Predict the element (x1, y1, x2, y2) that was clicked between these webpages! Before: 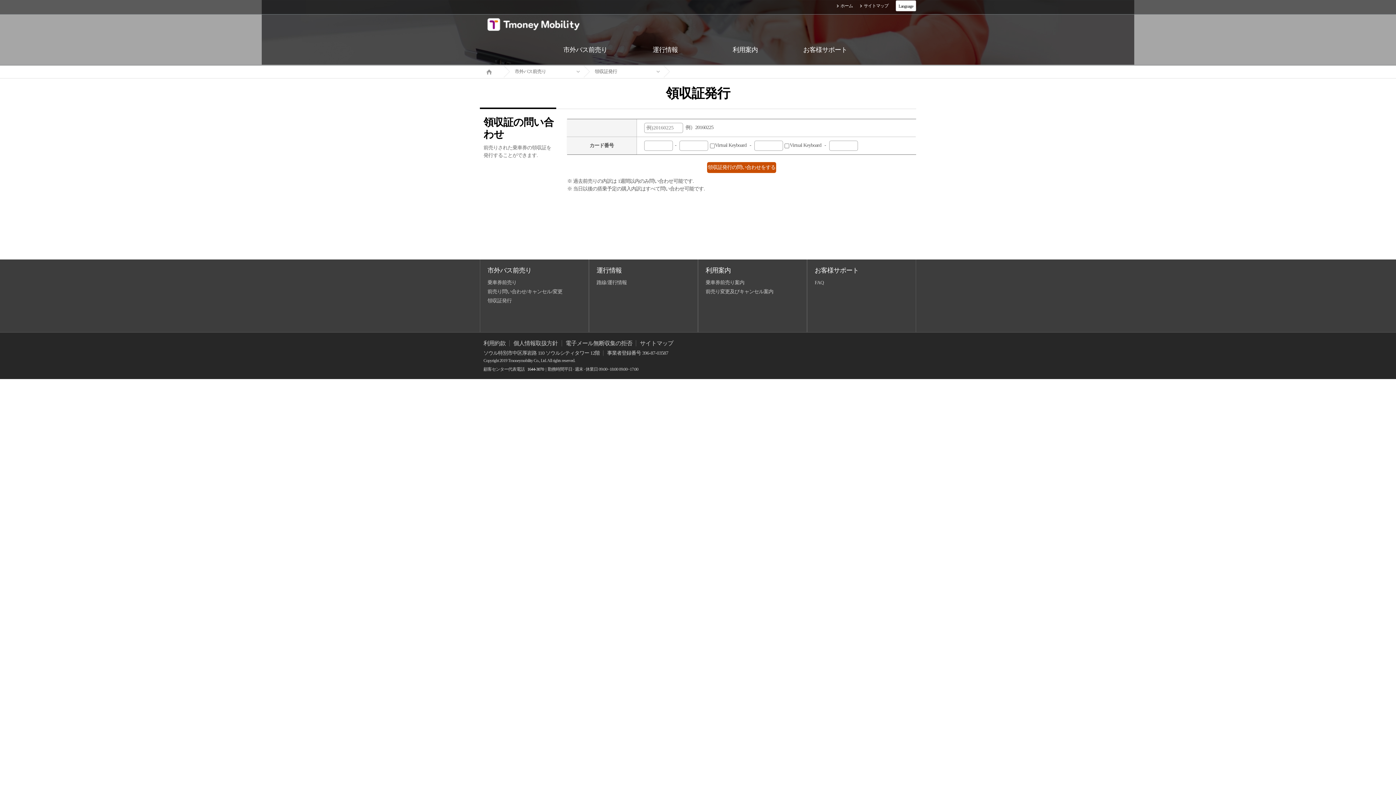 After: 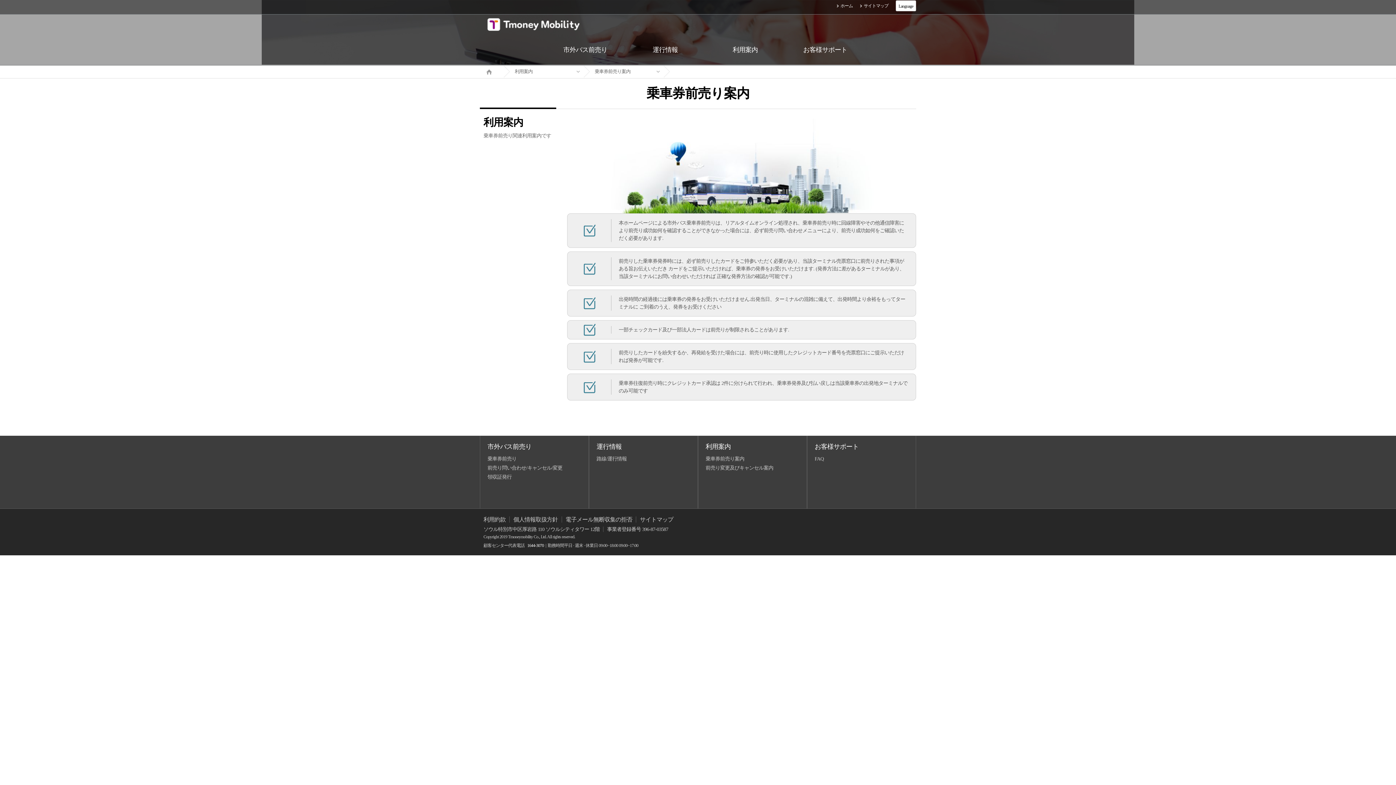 Action: label: 利用案内 bbox: (705, 266, 730, 274)